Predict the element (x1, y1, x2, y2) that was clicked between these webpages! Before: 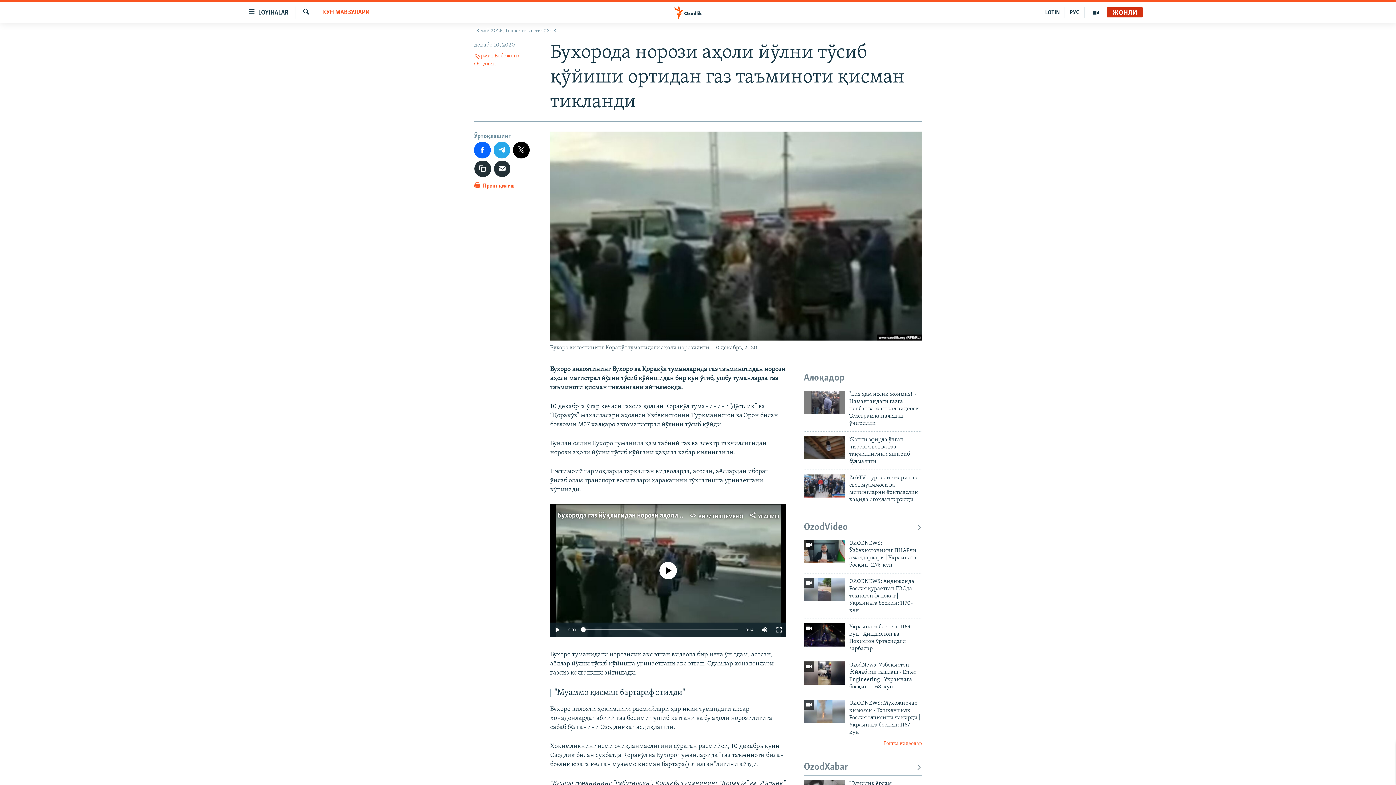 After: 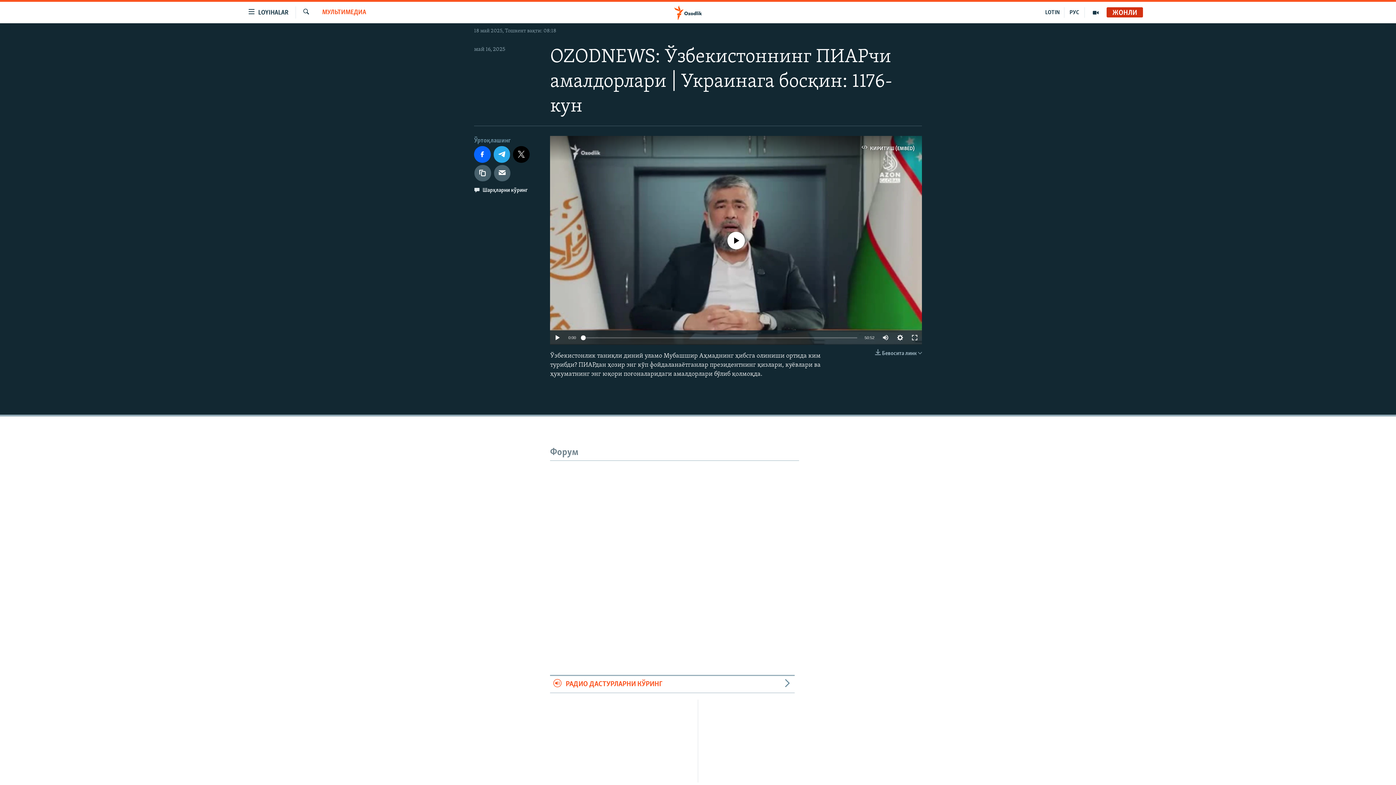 Action: bbox: (804, 540, 845, 563)